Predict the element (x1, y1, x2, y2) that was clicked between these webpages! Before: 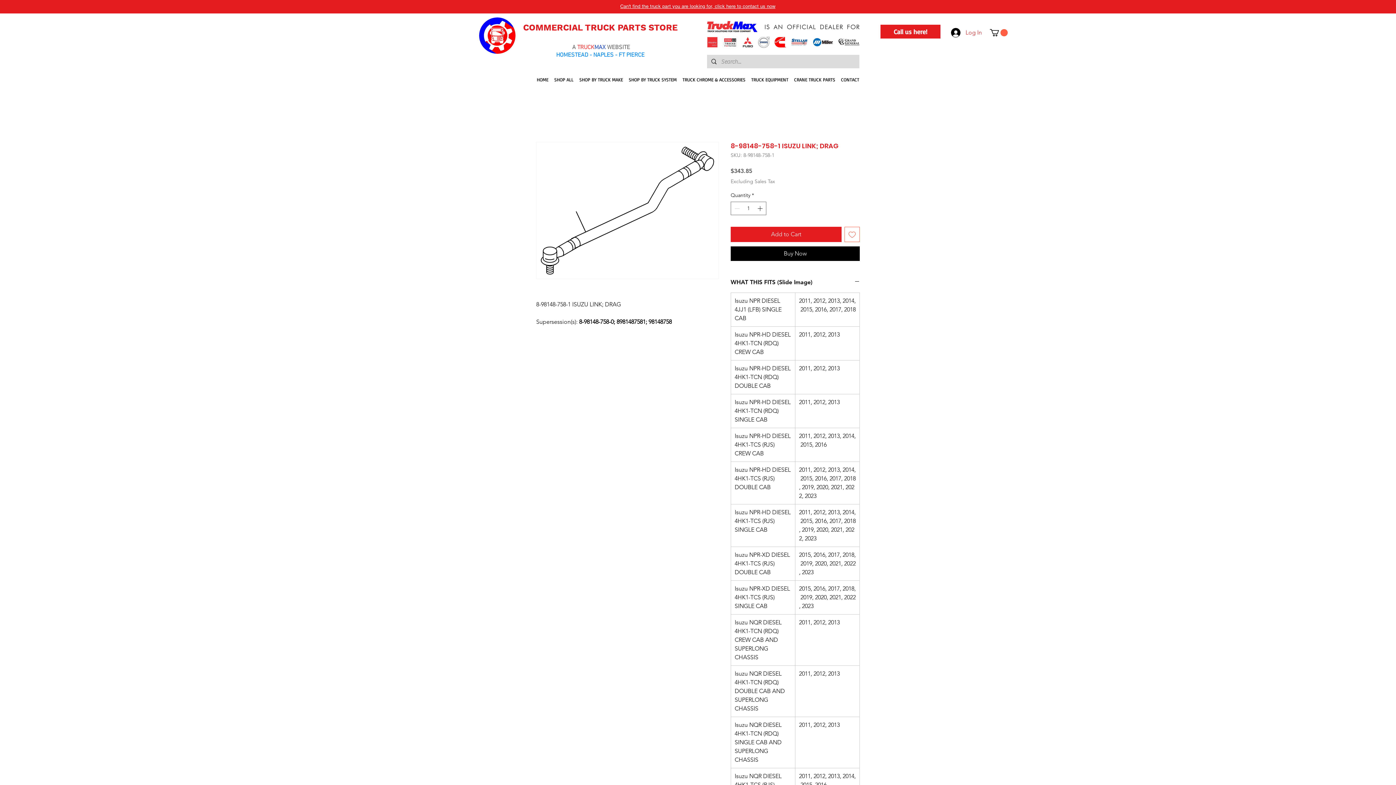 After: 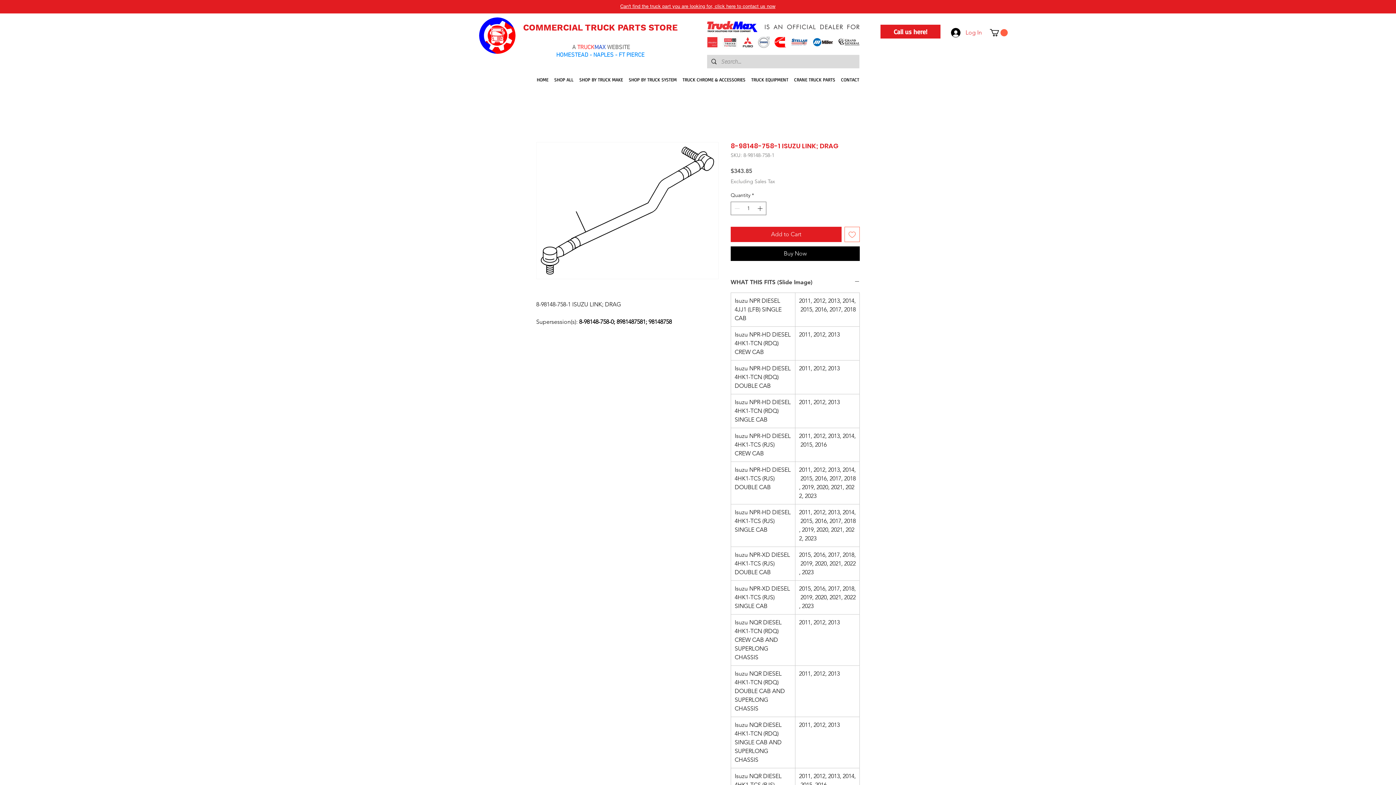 Action: label: WHAT THIS FITS (Slide Image) bbox: (730, 278, 860, 286)